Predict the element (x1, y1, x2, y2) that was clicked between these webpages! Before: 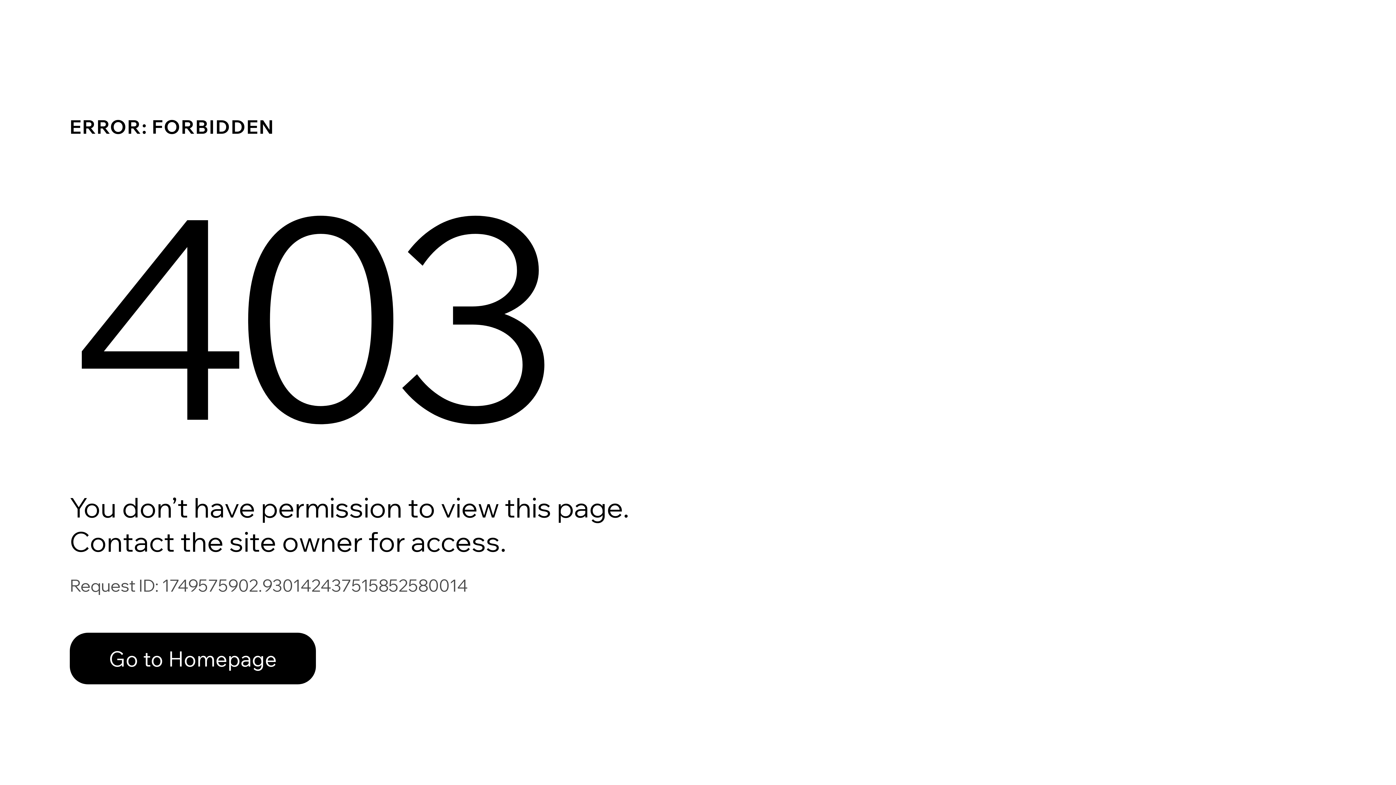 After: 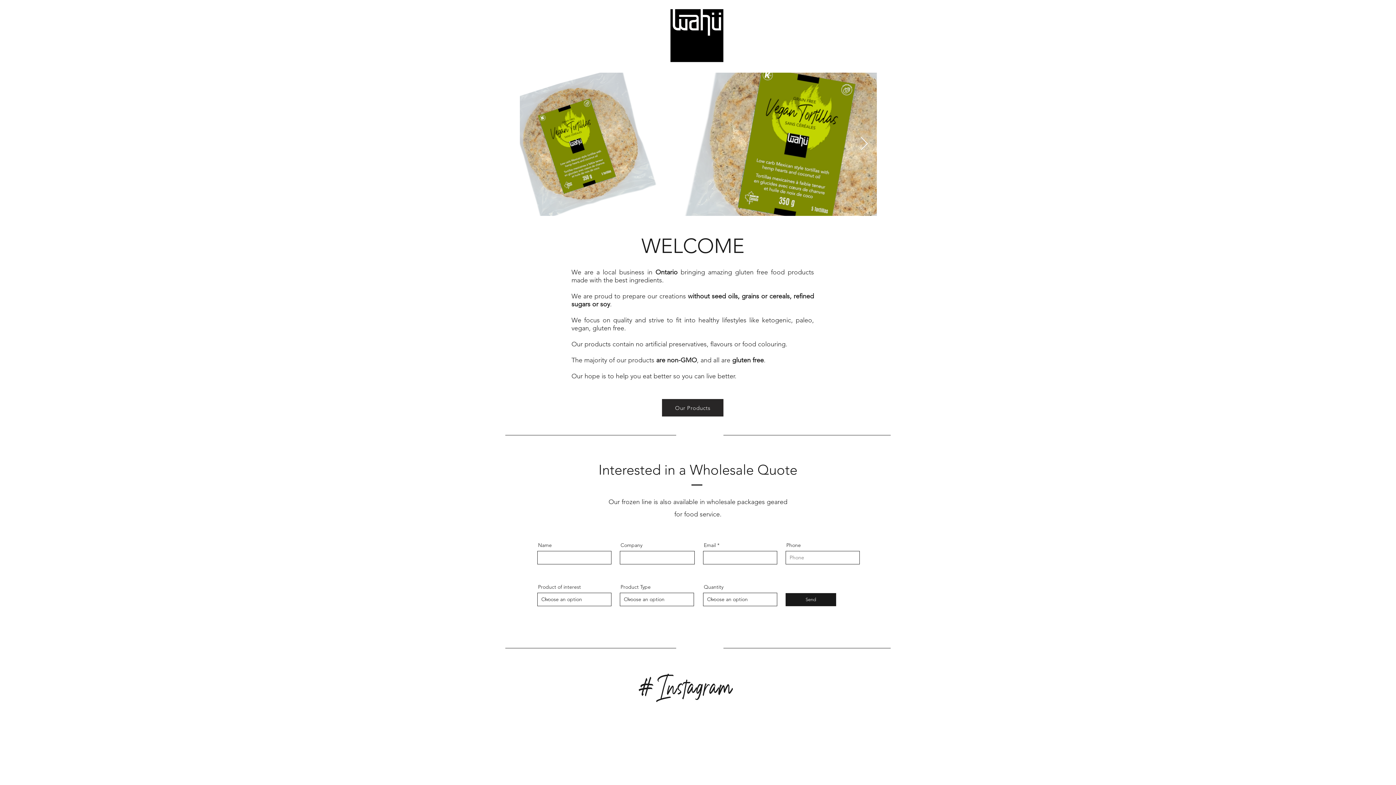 Action: bbox: (69, 633, 316, 684) label: Go to Homepage